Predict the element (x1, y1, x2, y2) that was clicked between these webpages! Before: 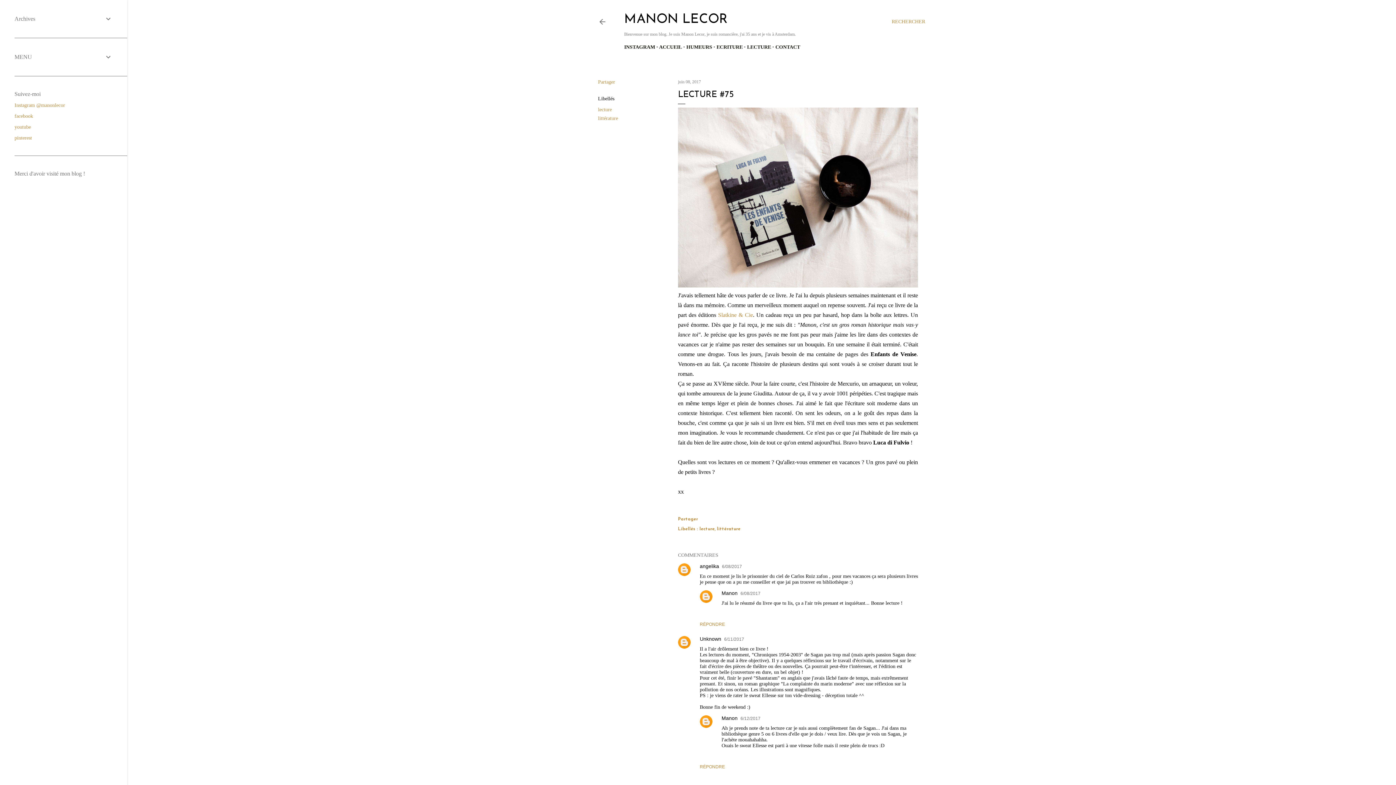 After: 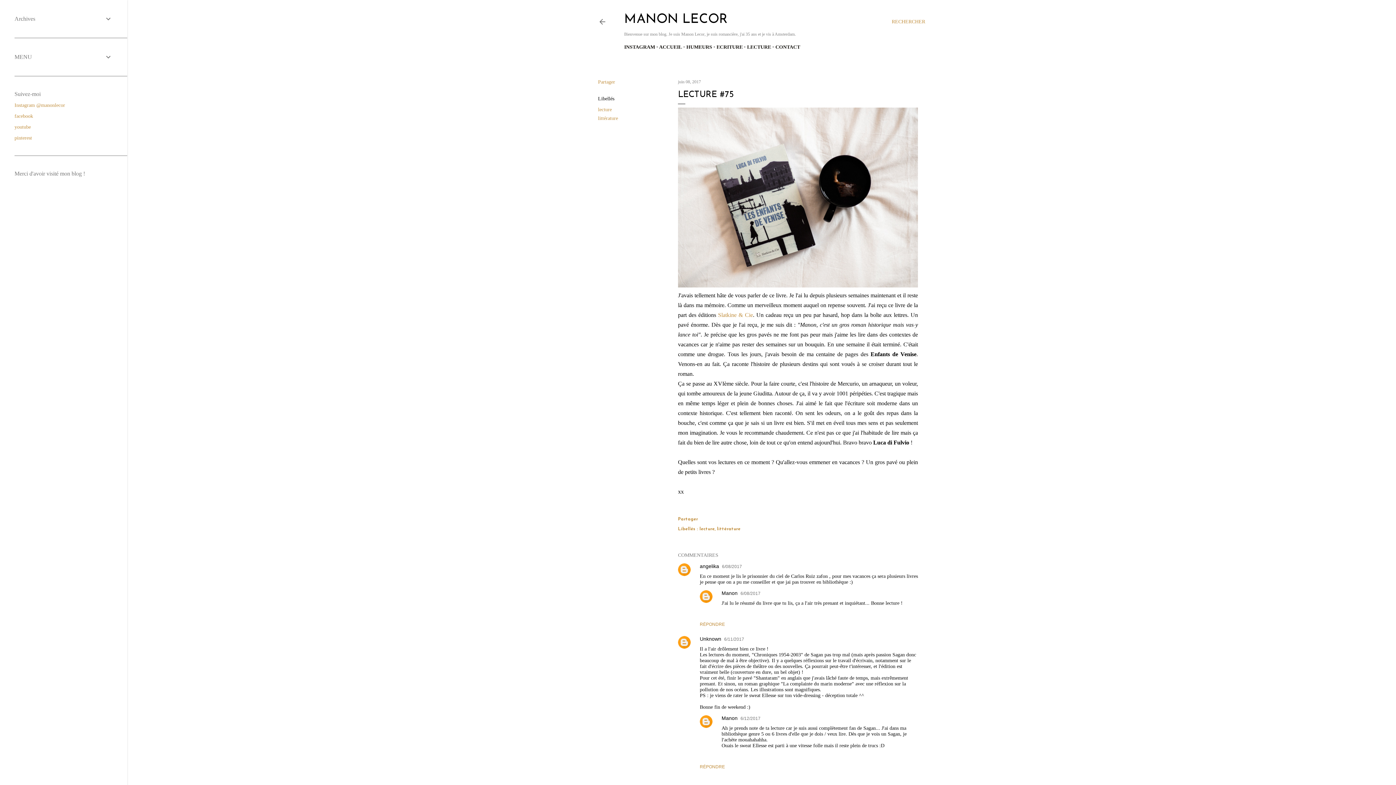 Action: label: juin 08, 2017 bbox: (678, 79, 701, 84)